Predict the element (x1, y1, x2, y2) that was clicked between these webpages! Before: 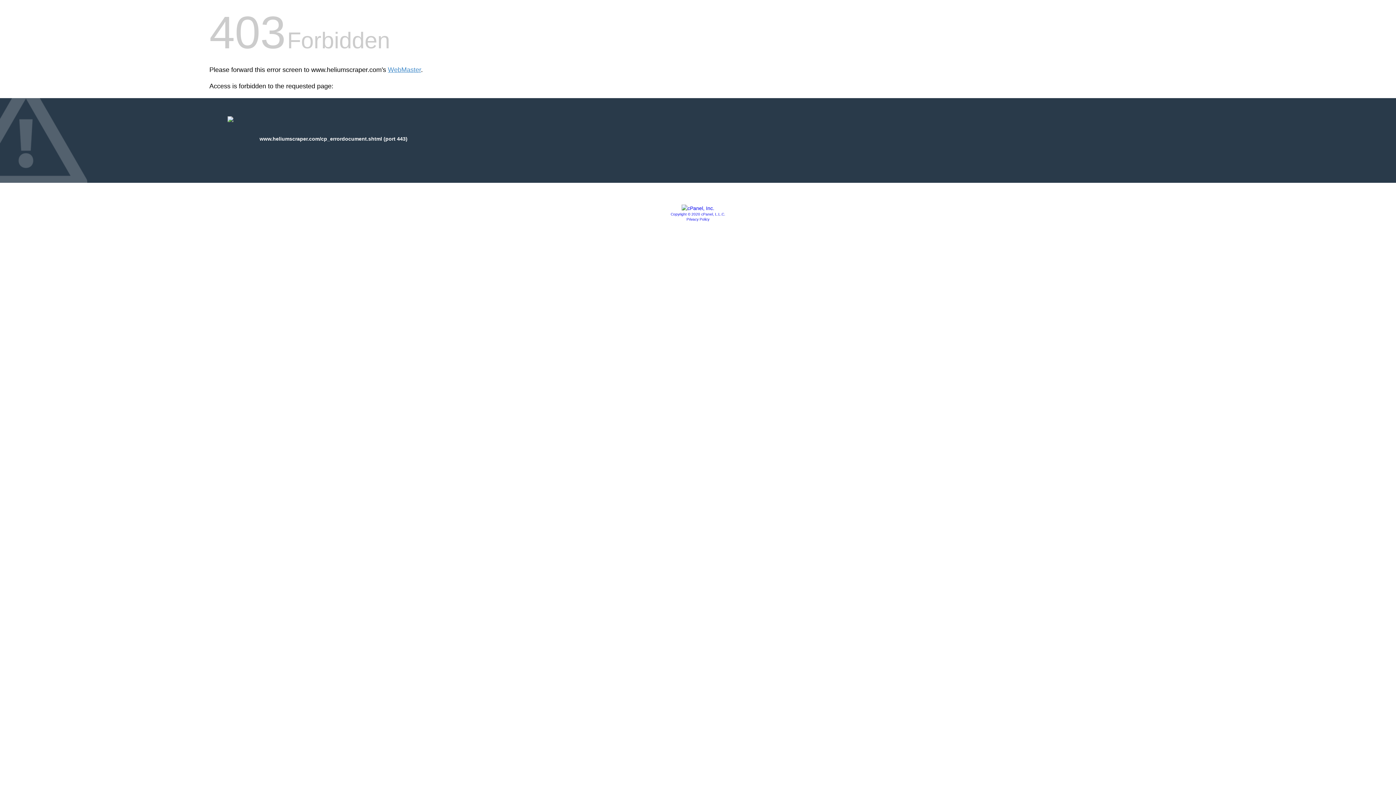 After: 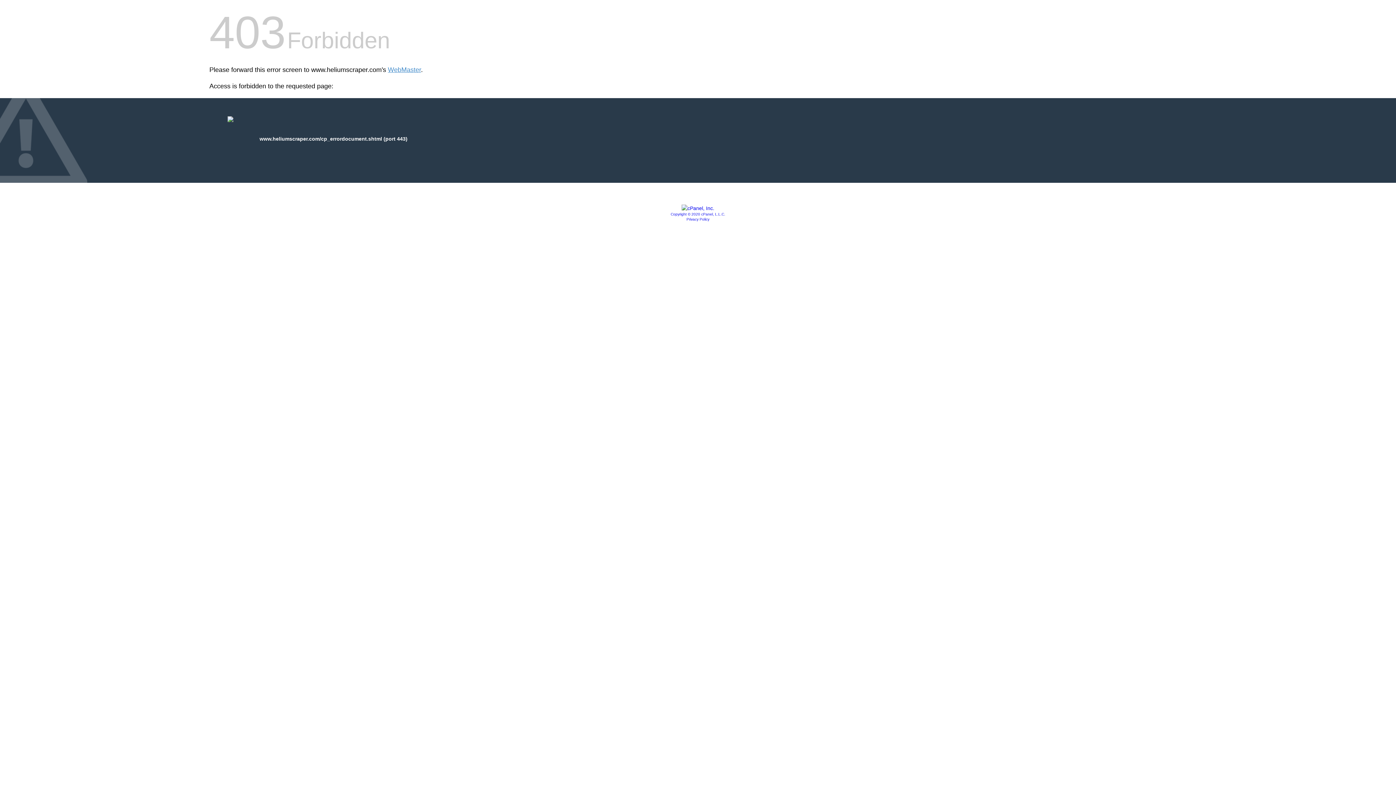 Action: label: Copyright © 2020 cPanel, L.L.C. bbox: (670, 212, 725, 216)